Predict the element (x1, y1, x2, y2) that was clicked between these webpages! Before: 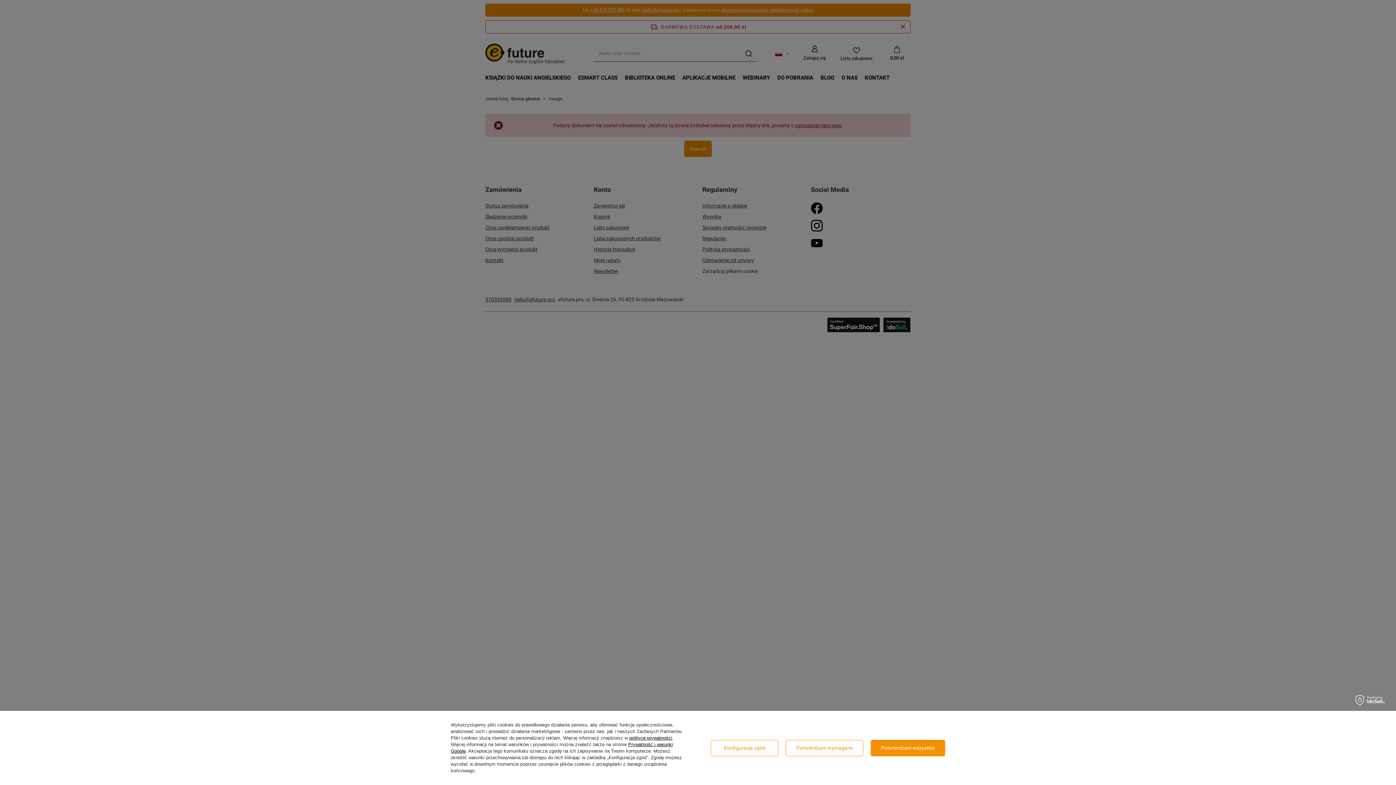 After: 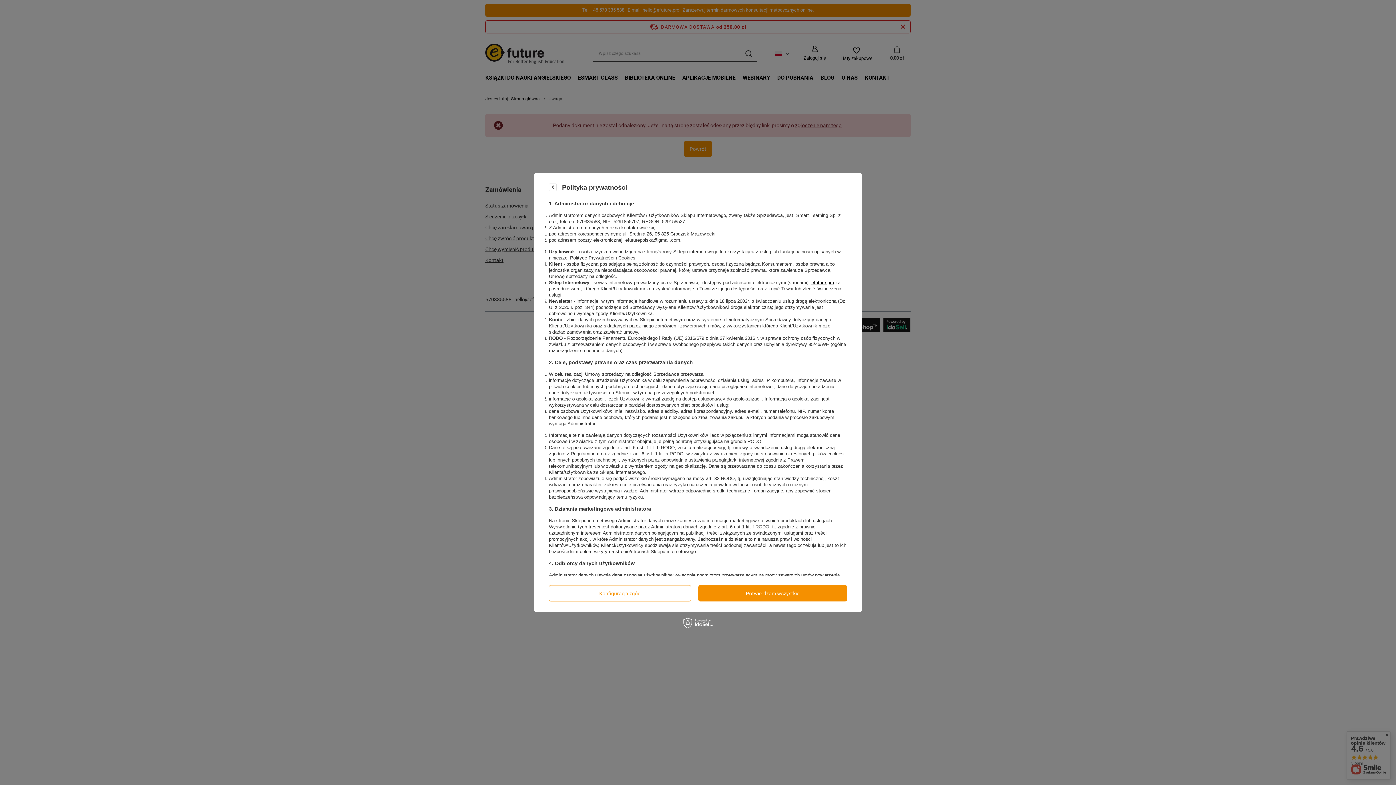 Action: label: polityce prywatności bbox: (629, 735, 672, 741)